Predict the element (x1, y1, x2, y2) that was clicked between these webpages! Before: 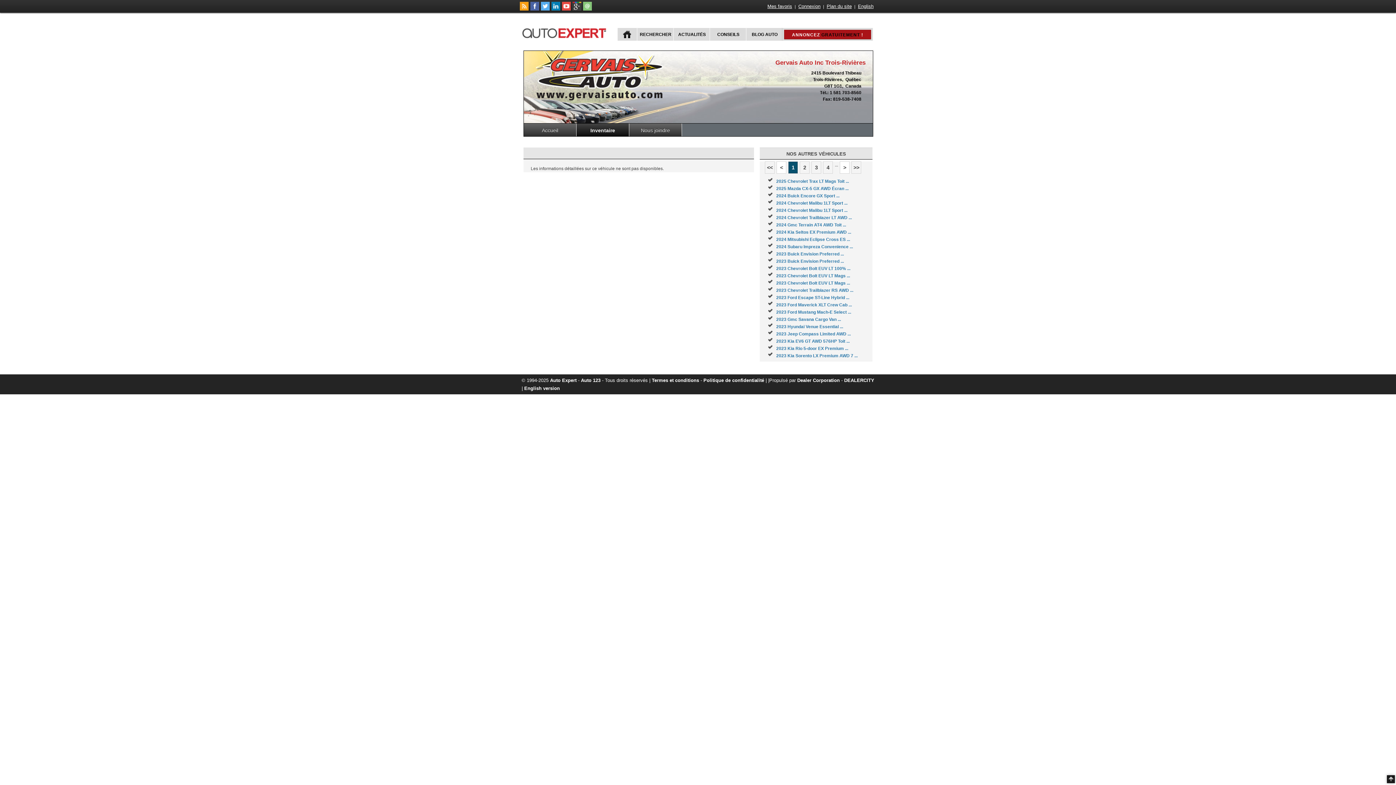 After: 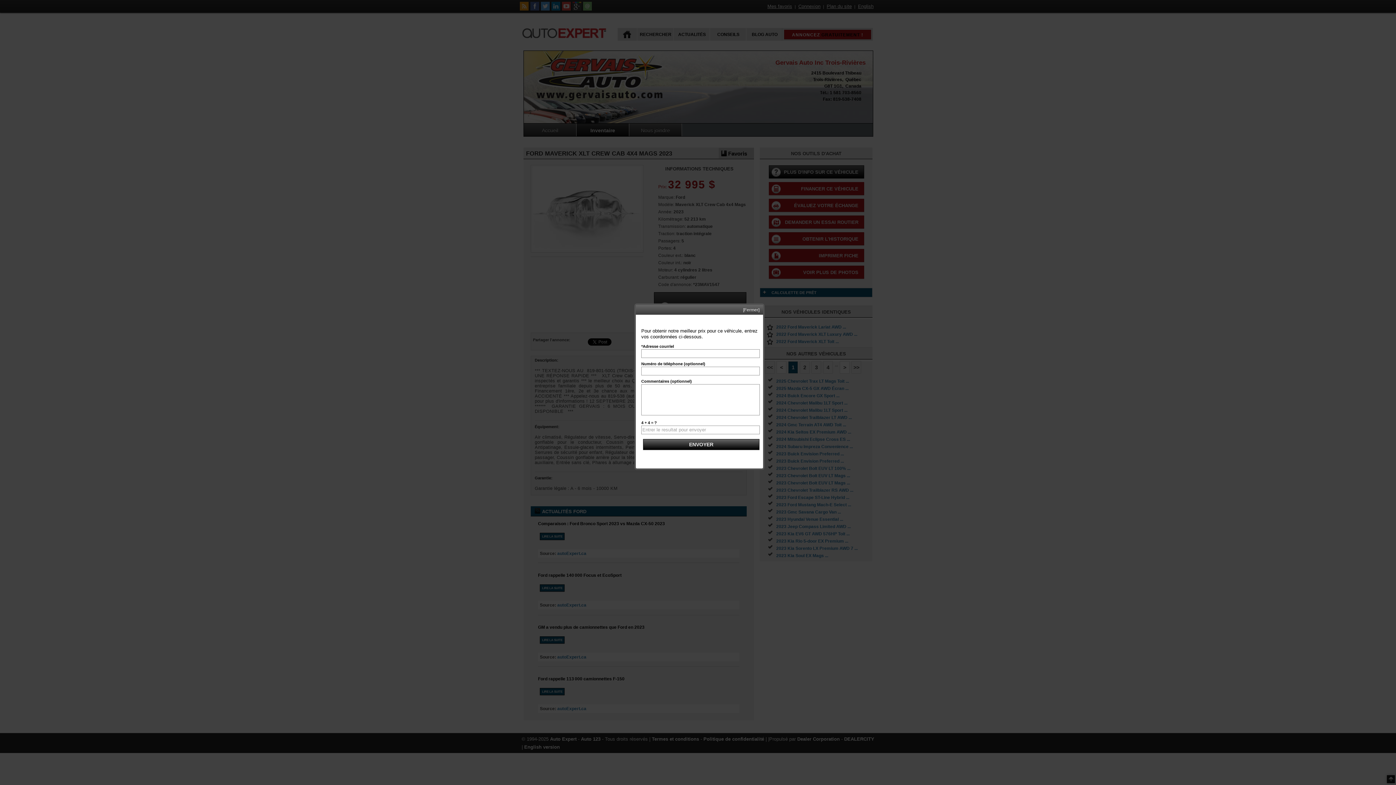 Action: label: 2023 Ford Maverick XLT Crew Cab ... bbox: (776, 302, 852, 307)